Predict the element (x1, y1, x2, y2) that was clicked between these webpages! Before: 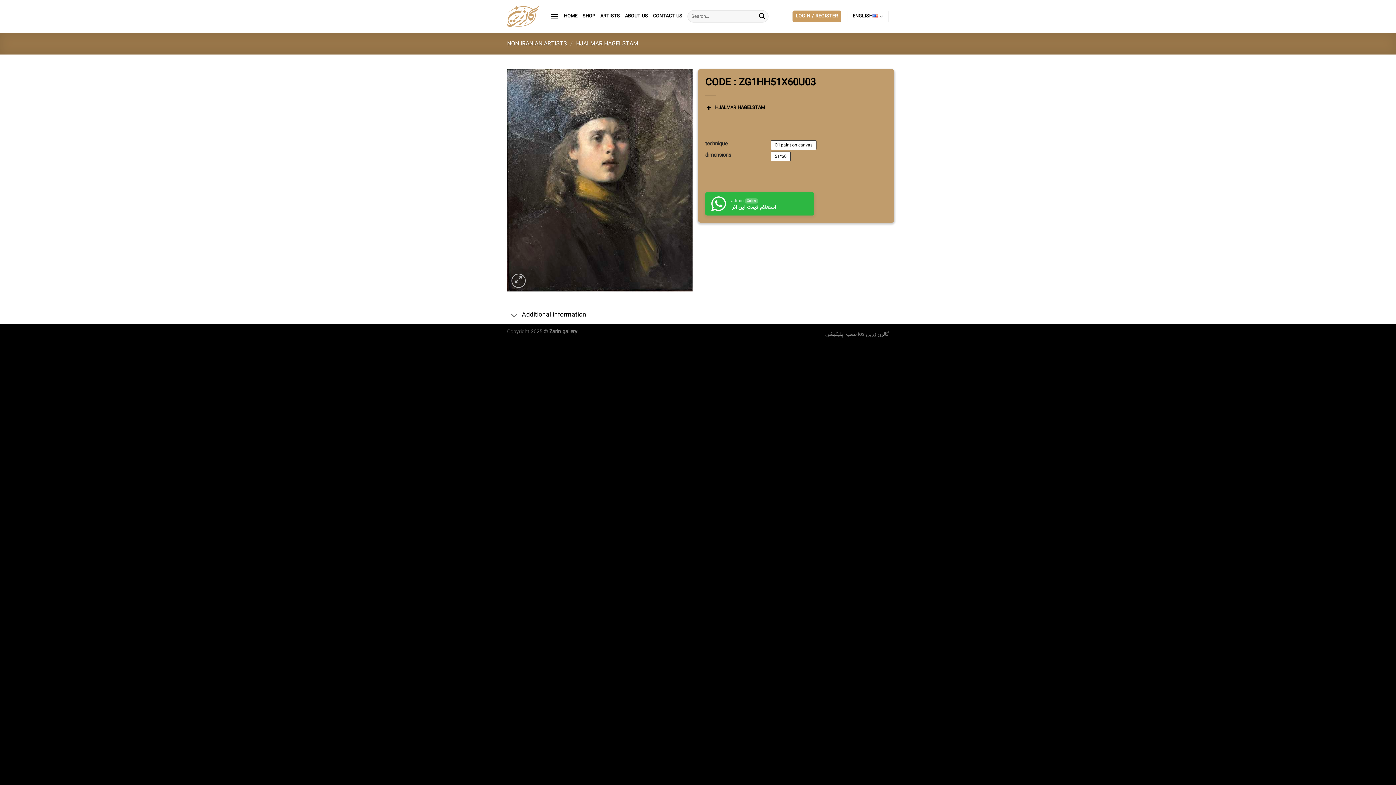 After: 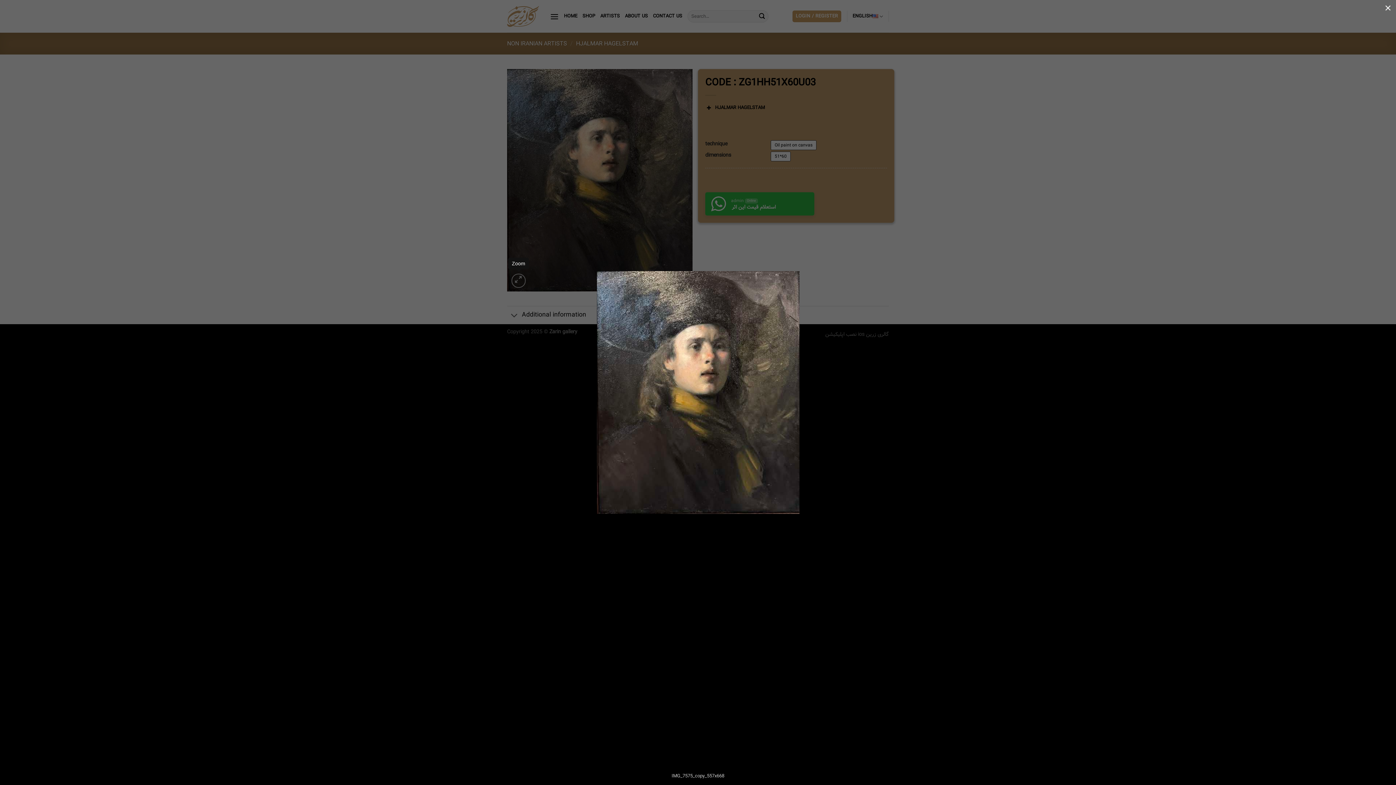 Action: bbox: (511, 273, 525, 287)